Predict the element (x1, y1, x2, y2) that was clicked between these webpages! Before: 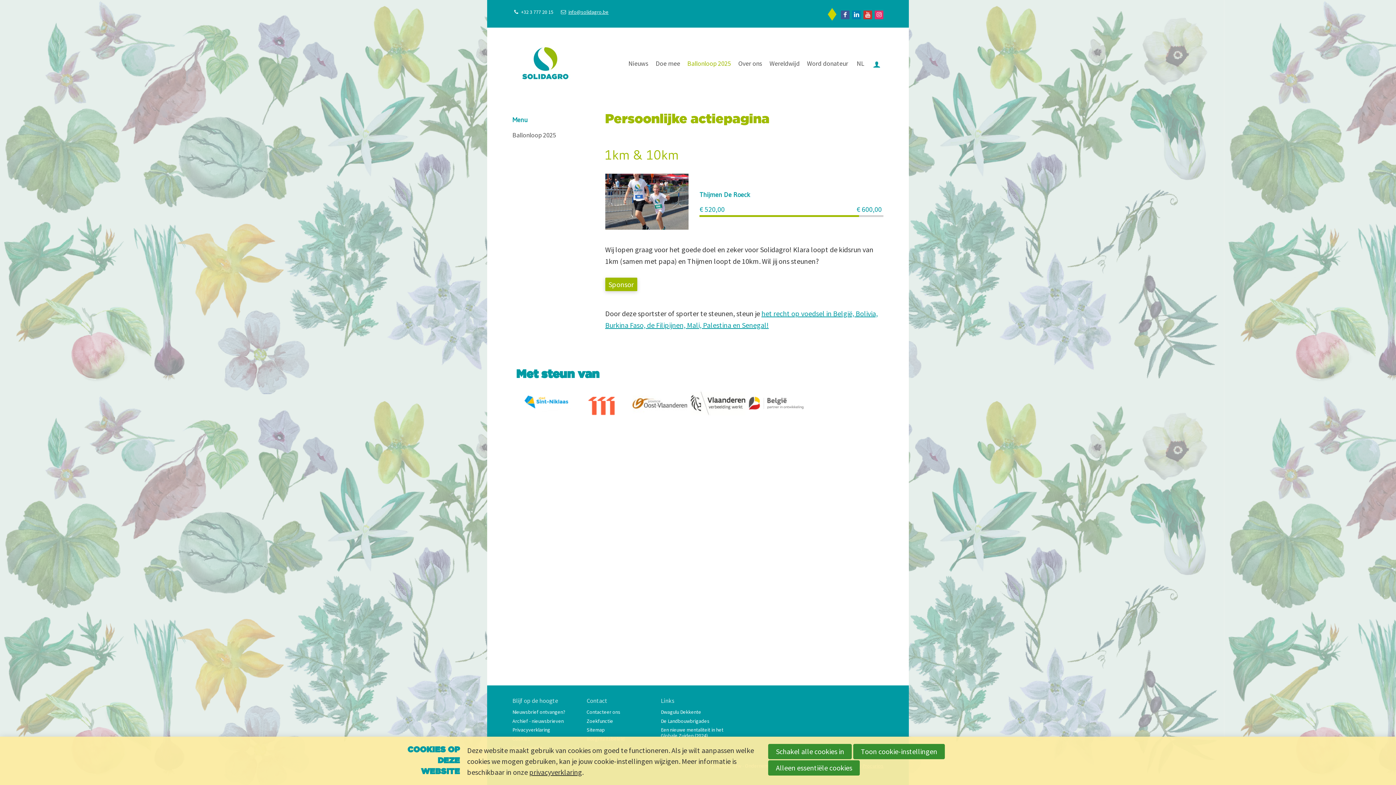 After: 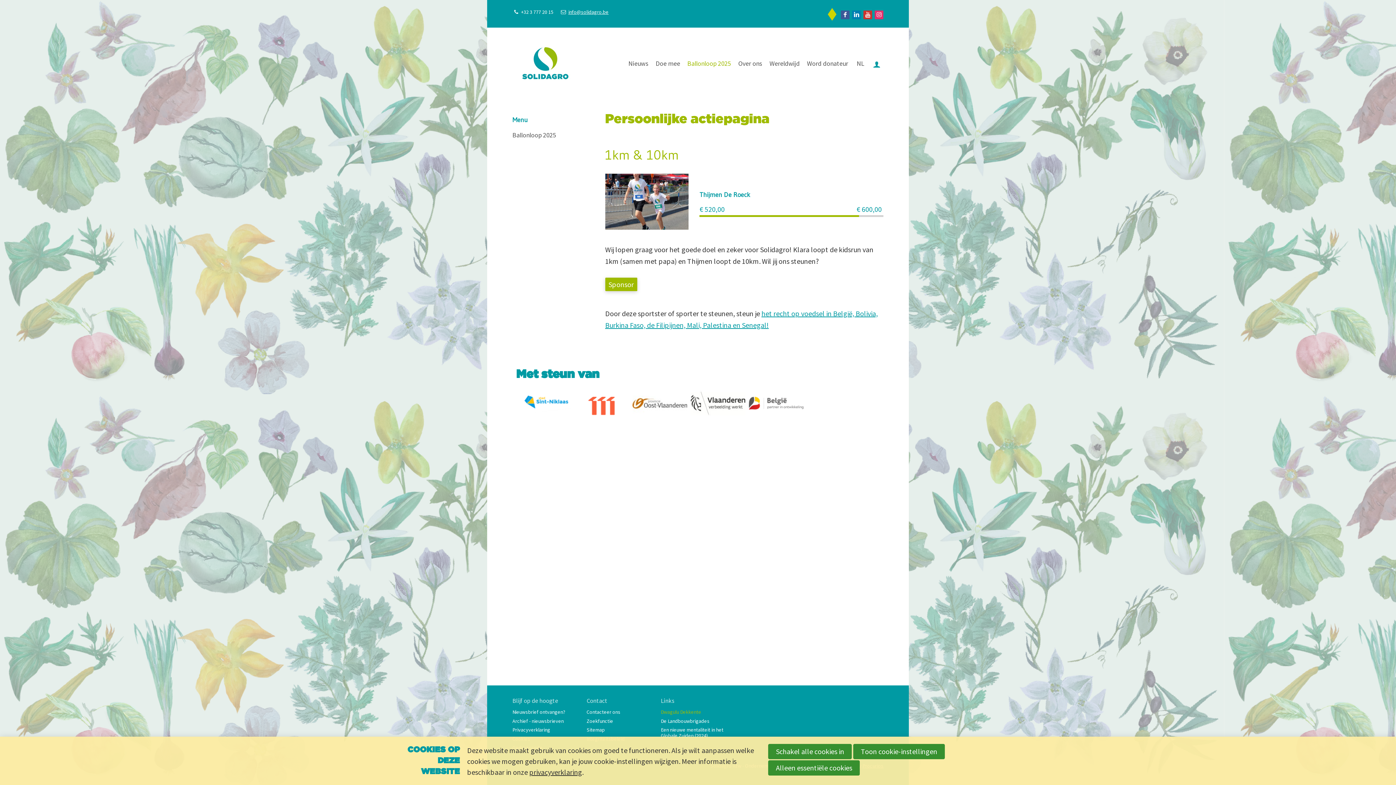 Action: label: Dwagulu Dekkente bbox: (661, 709, 730, 715)